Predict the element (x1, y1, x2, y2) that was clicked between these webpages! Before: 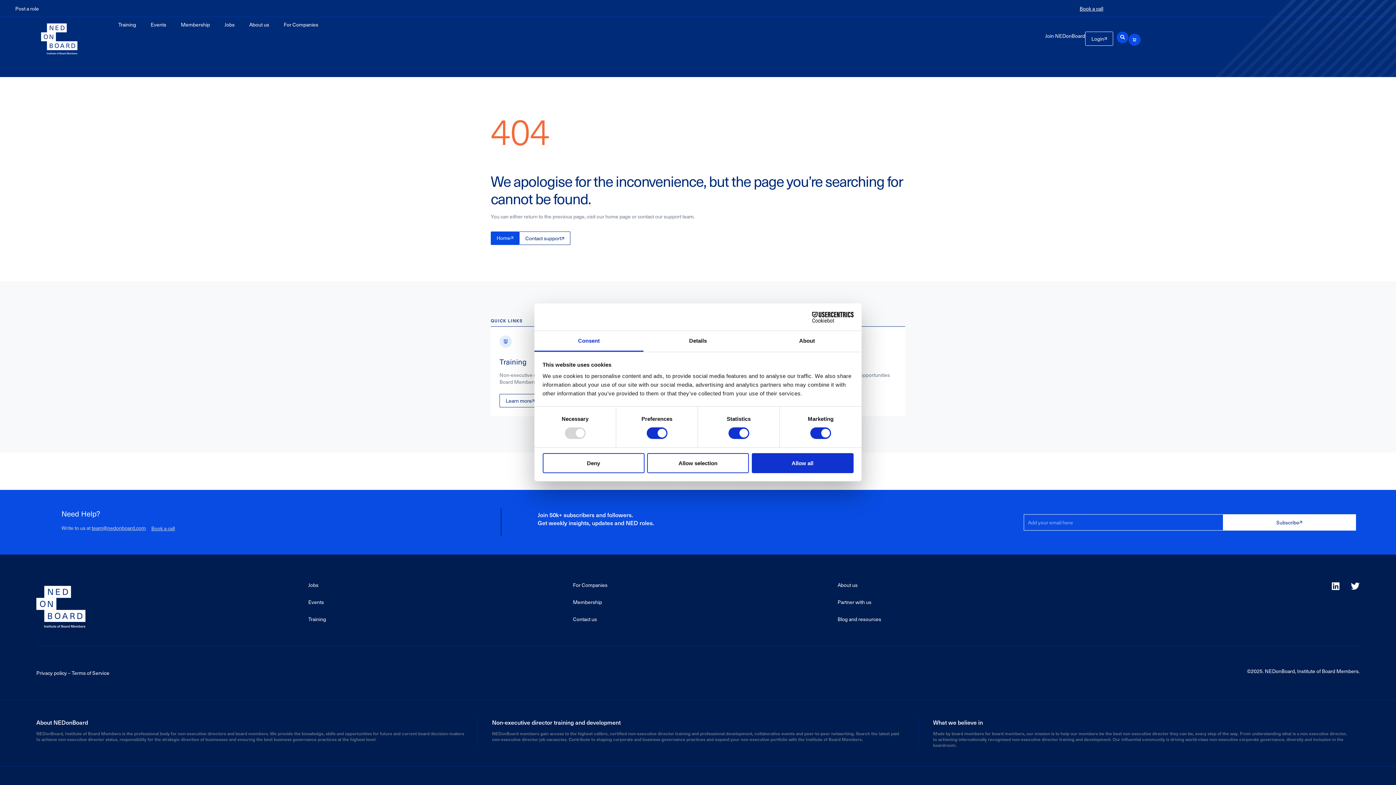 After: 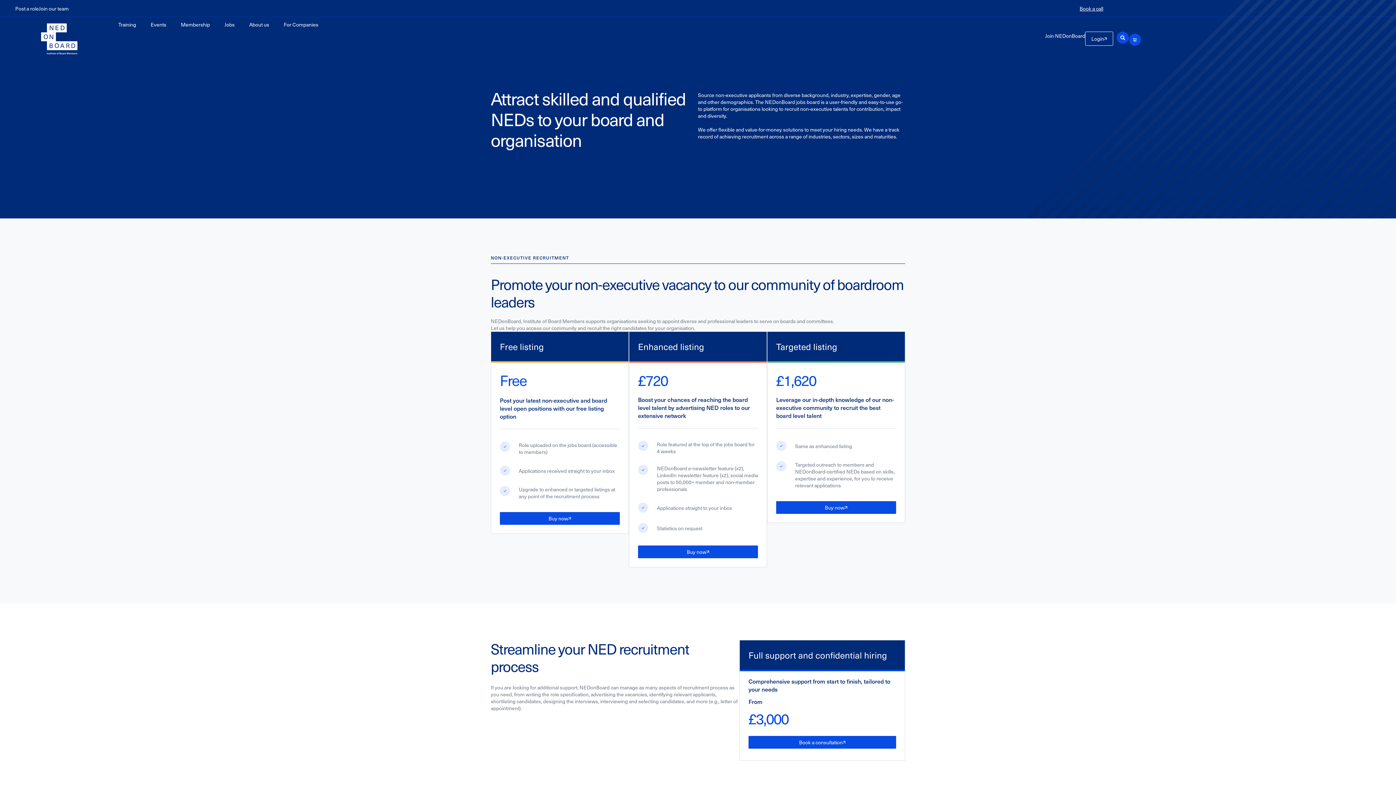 Action: bbox: (15, 4, 38, 12) label: Post a role